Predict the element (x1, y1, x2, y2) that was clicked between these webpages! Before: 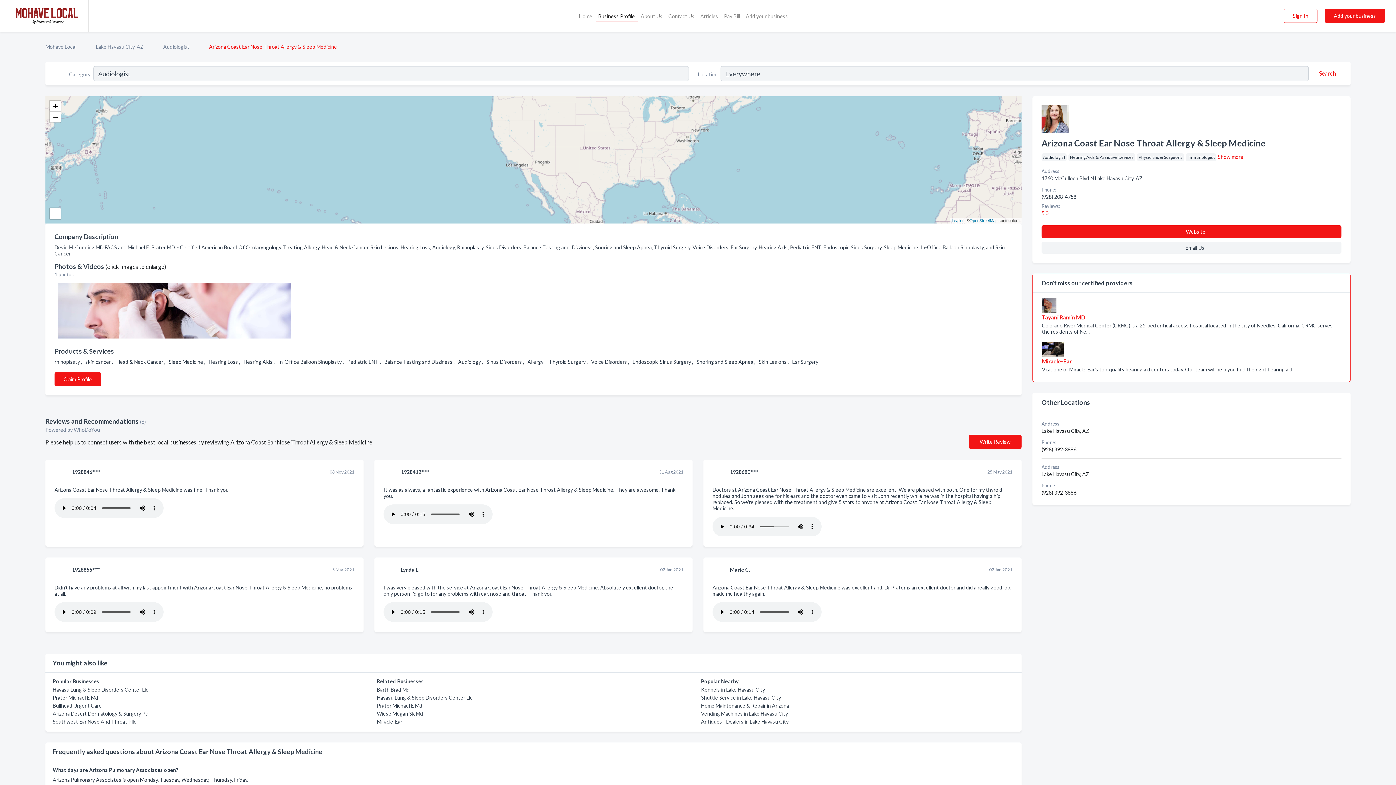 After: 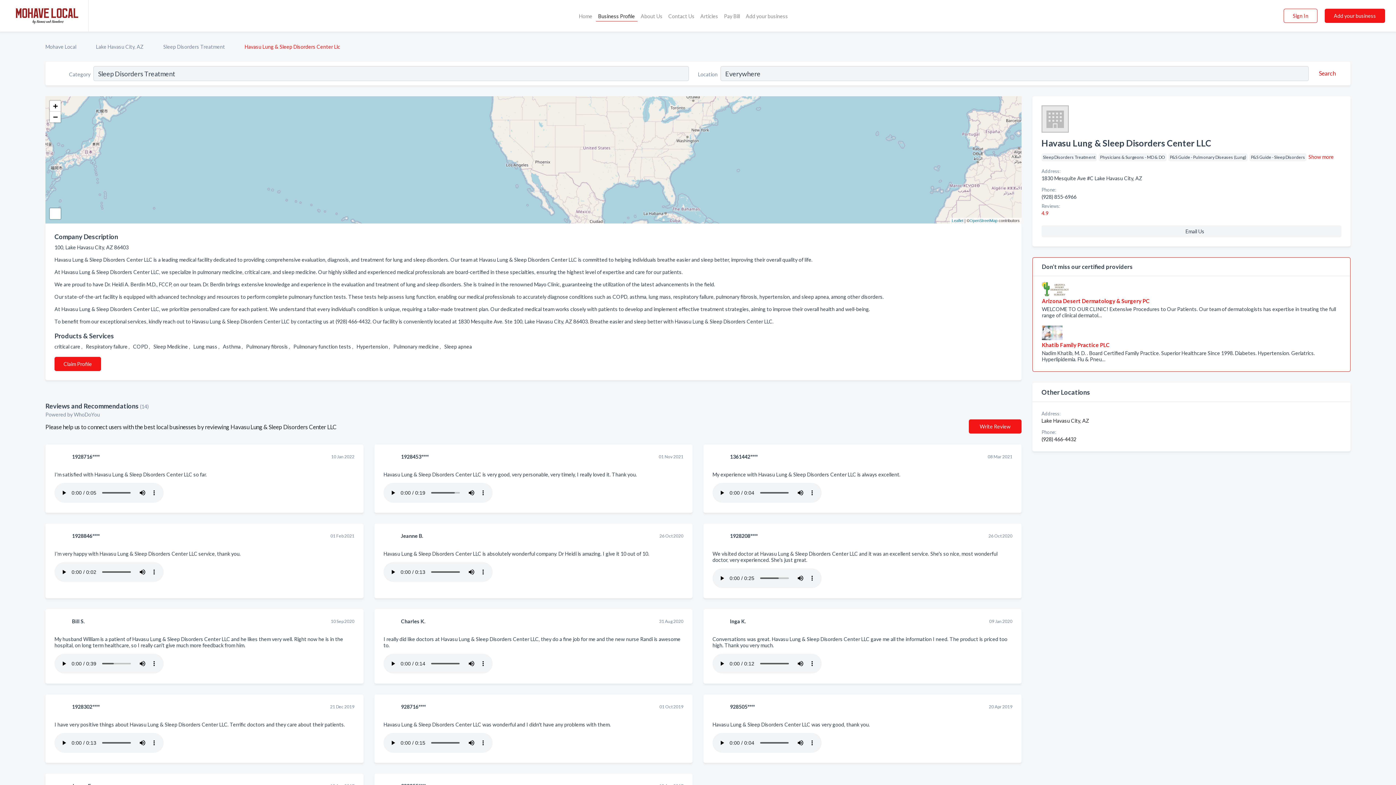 Action: bbox: (376, 694, 472, 701) label: Havasu Lung & Sleep Disorders Center Llc